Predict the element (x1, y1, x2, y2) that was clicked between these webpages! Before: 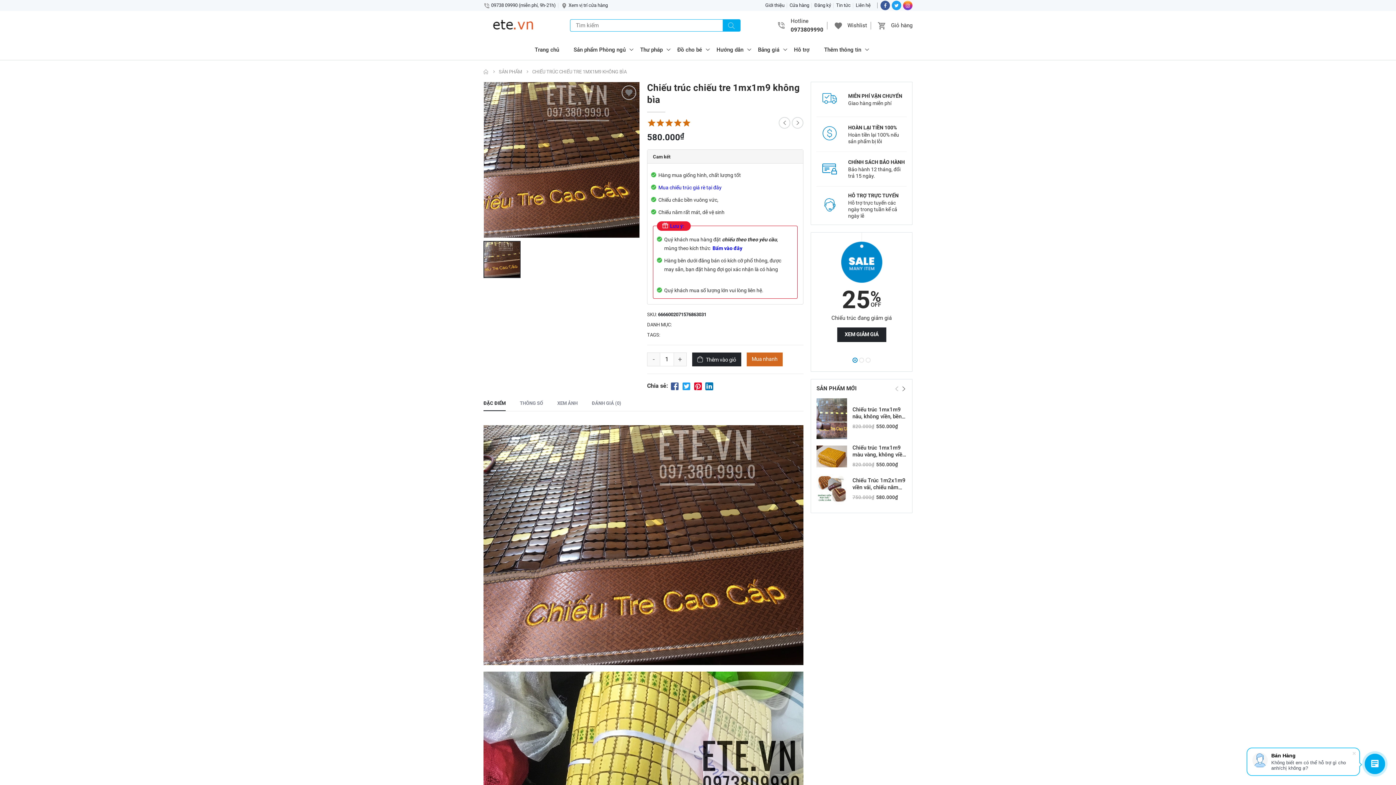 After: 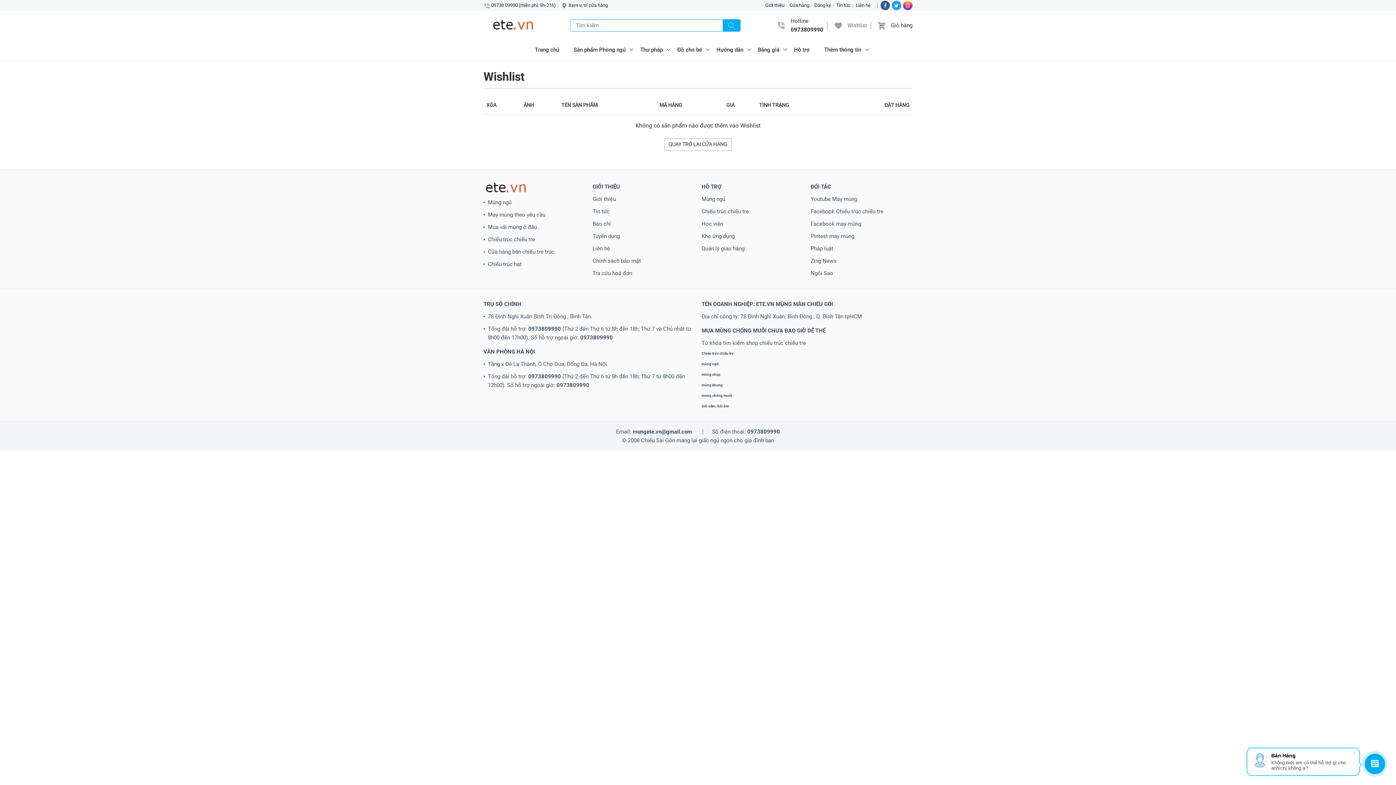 Action: bbox: (831, 18, 845, 32) label: Wishlist